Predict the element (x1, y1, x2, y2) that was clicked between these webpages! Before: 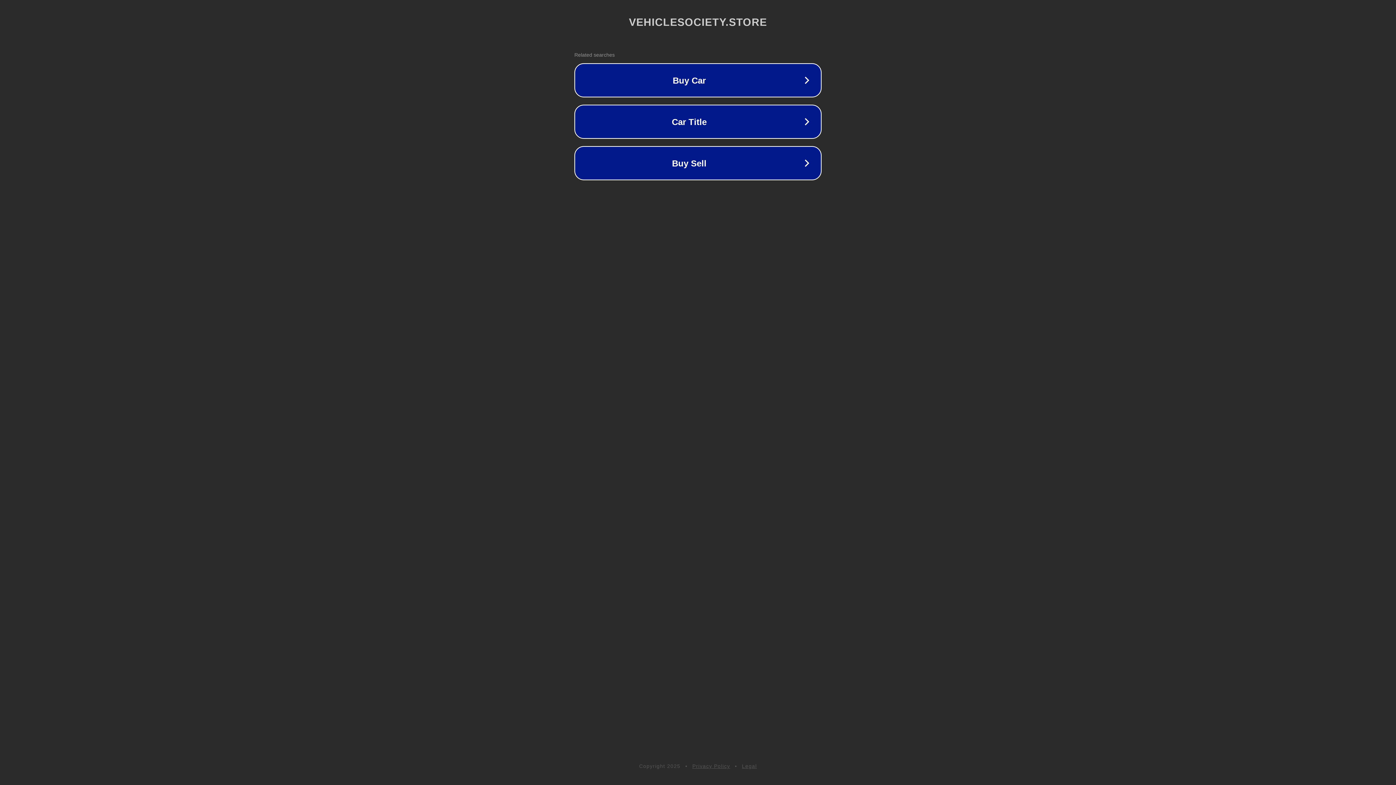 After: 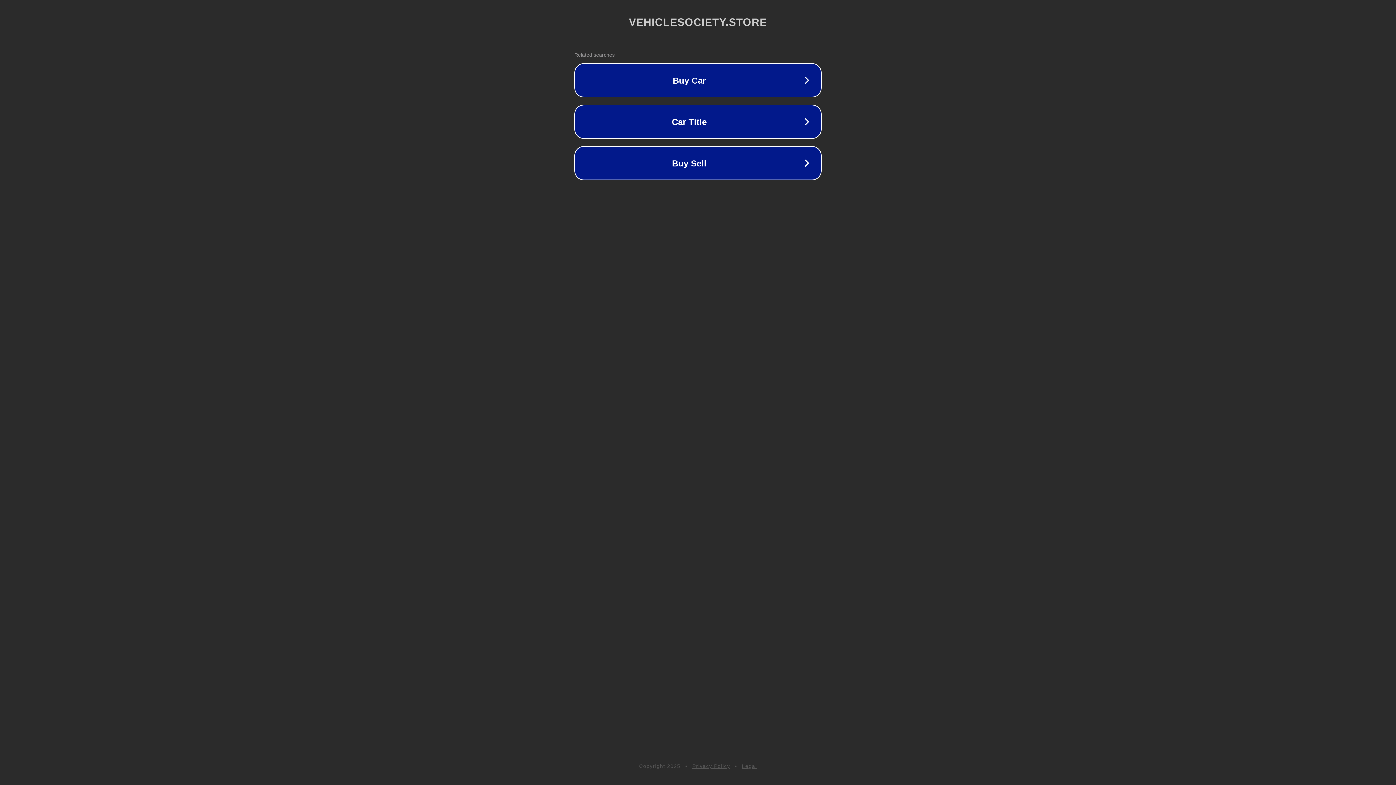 Action: bbox: (742, 763, 757, 769) label: Legal